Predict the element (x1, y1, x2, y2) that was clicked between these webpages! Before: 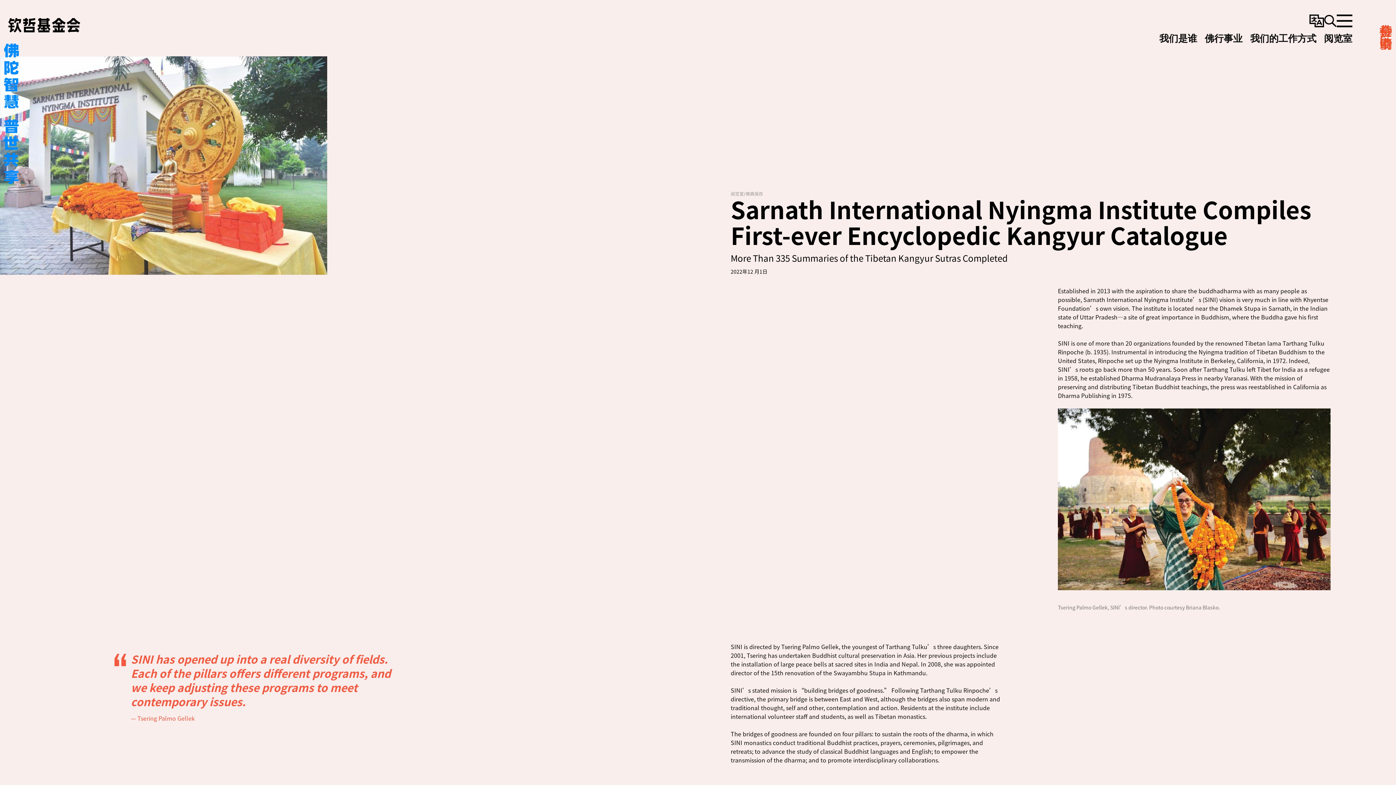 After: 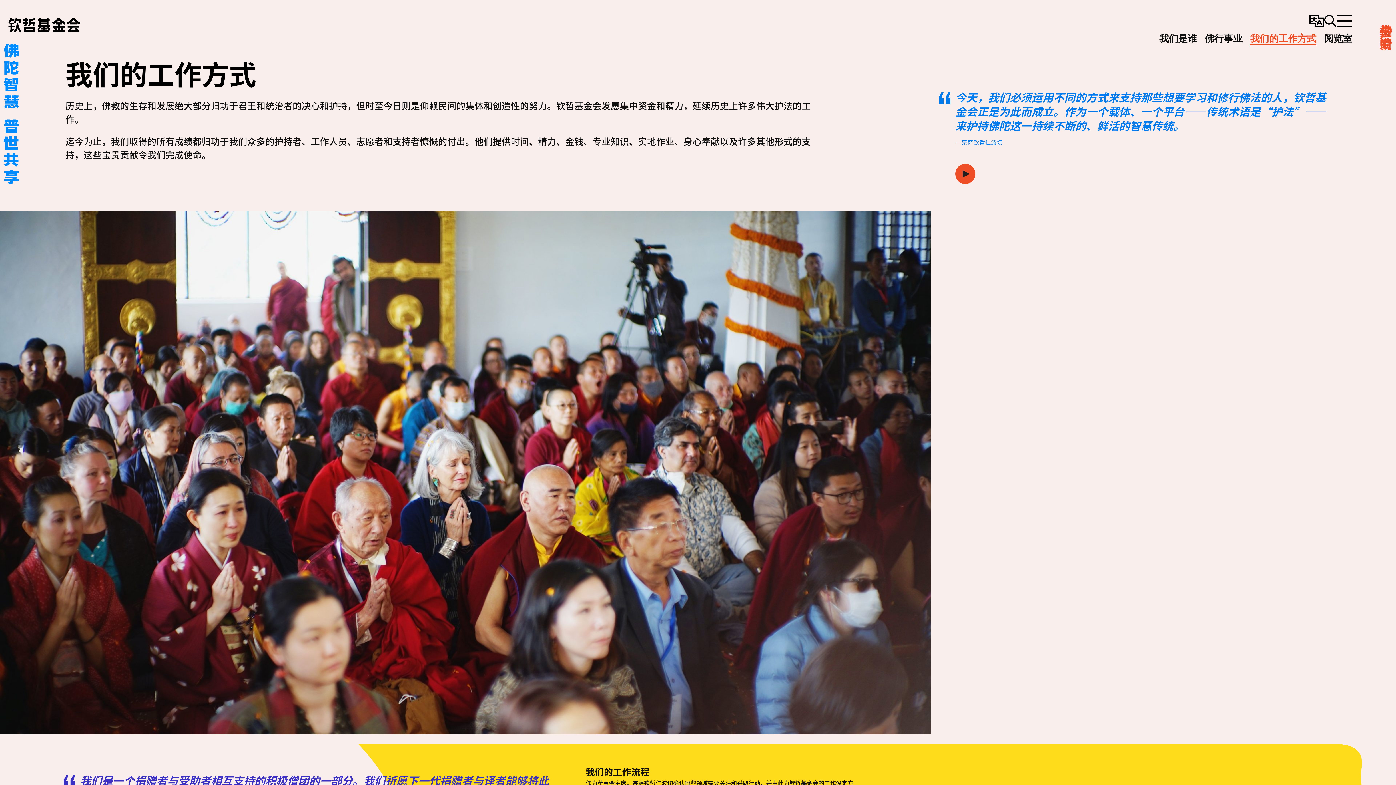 Action: label: 我们的工作方式 bbox: (1250, 33, 1316, 44)